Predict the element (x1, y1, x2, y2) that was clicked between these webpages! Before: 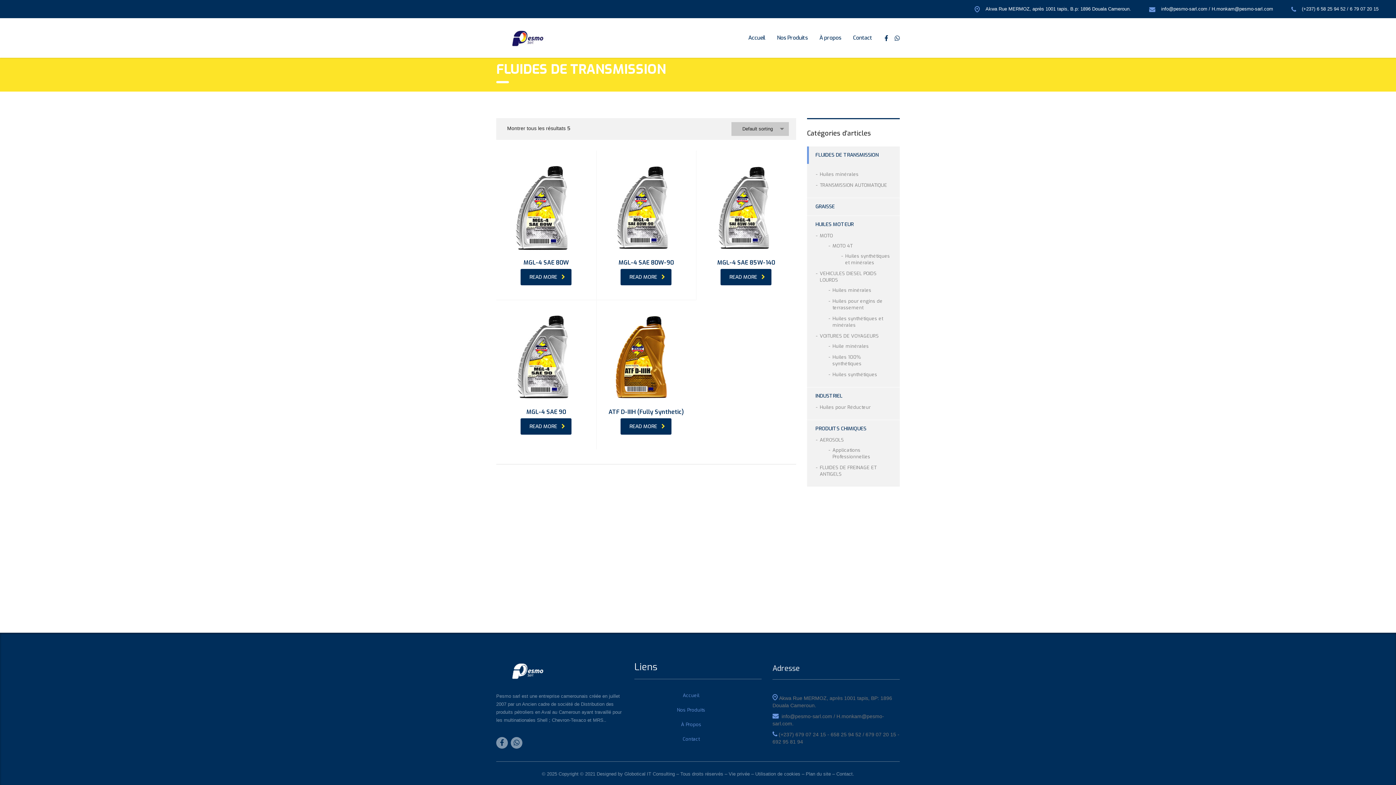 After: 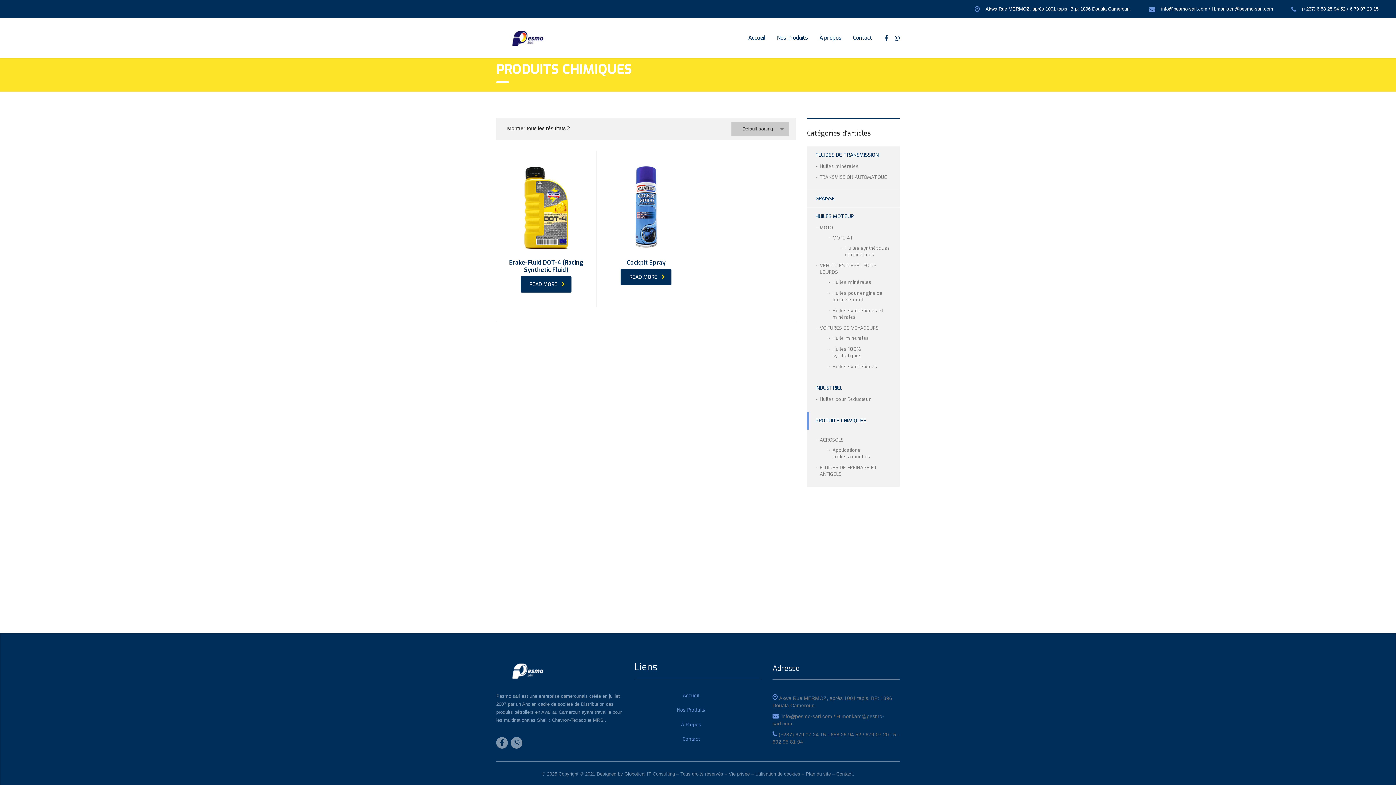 Action: label: PRODUITS CHIMIQUES bbox: (807, 420, 866, 437)